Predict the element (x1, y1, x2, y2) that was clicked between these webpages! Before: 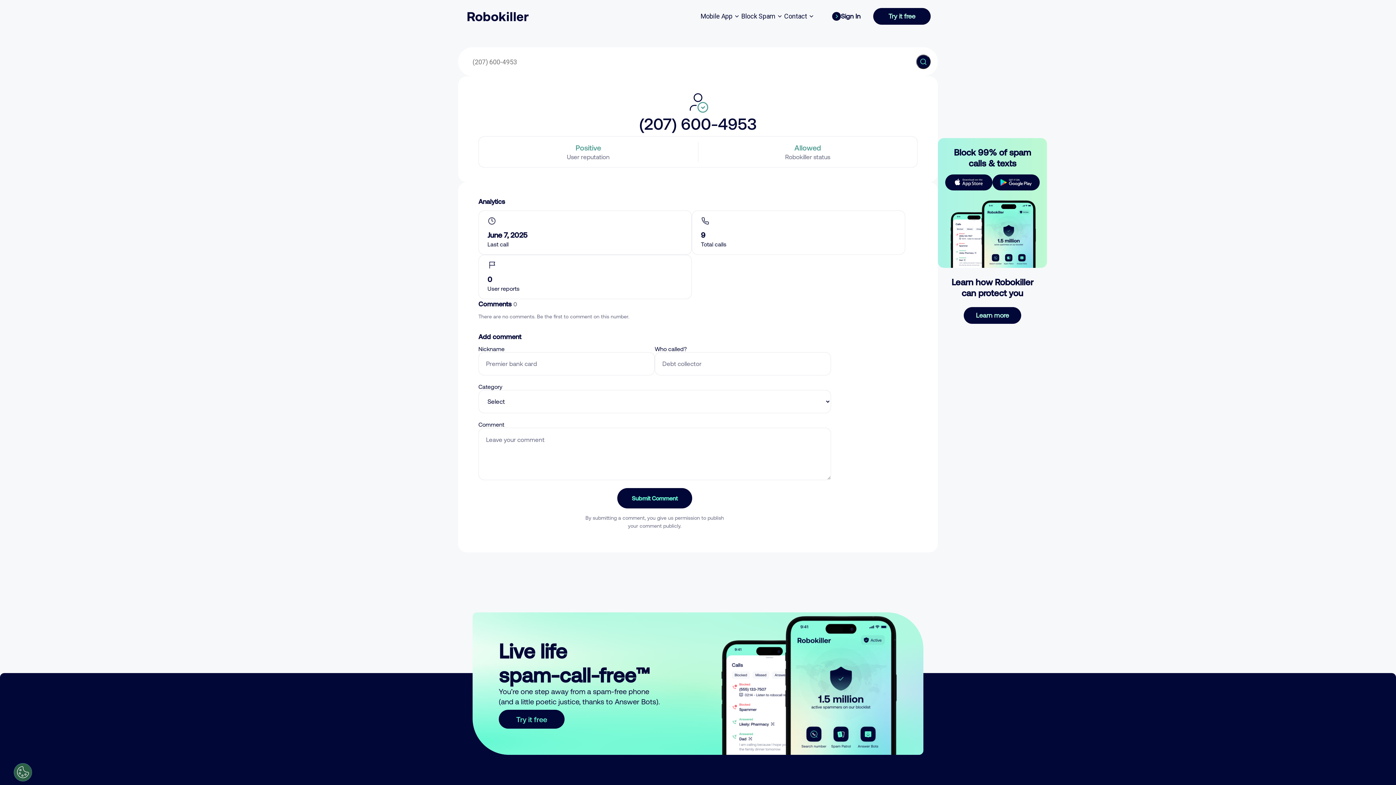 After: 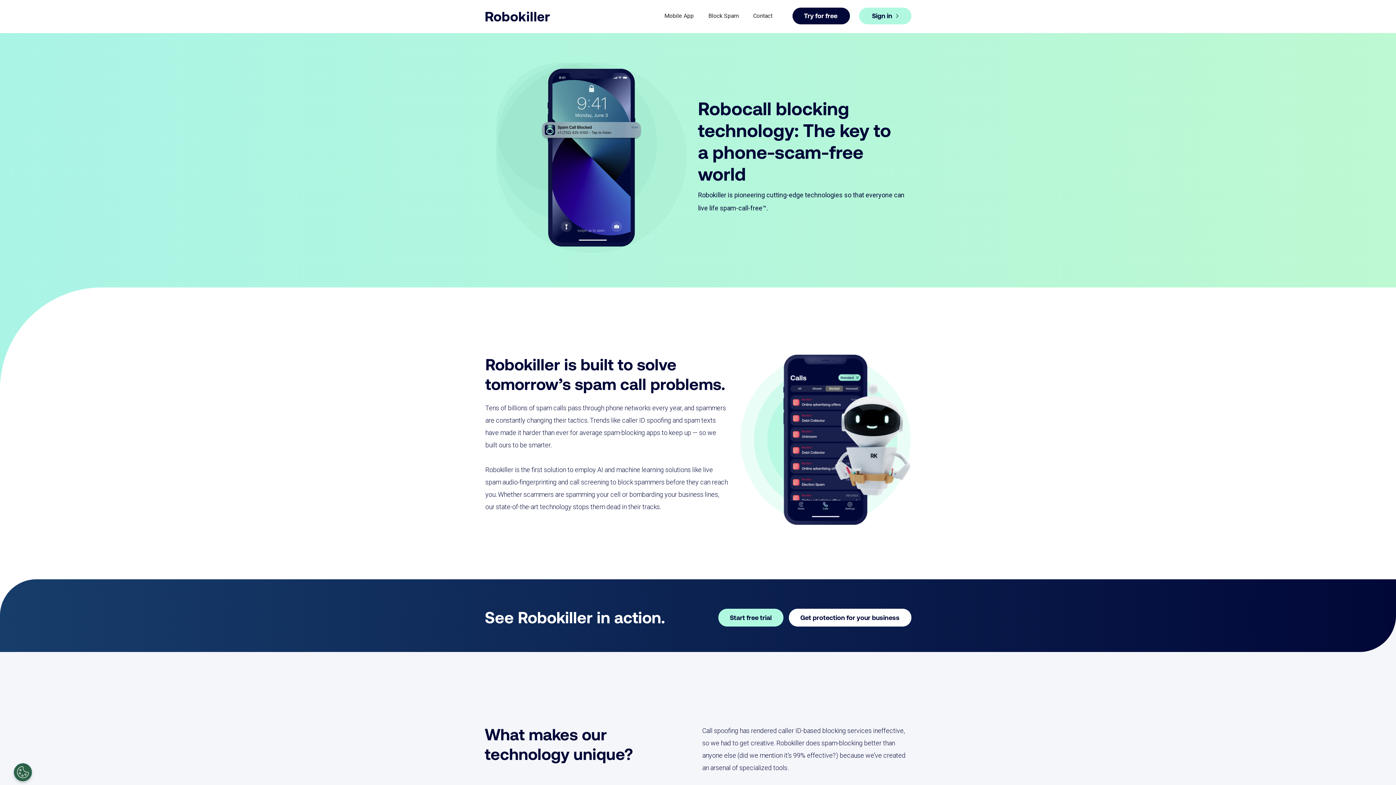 Action: label: Learn more bbox: (964, 307, 1021, 324)